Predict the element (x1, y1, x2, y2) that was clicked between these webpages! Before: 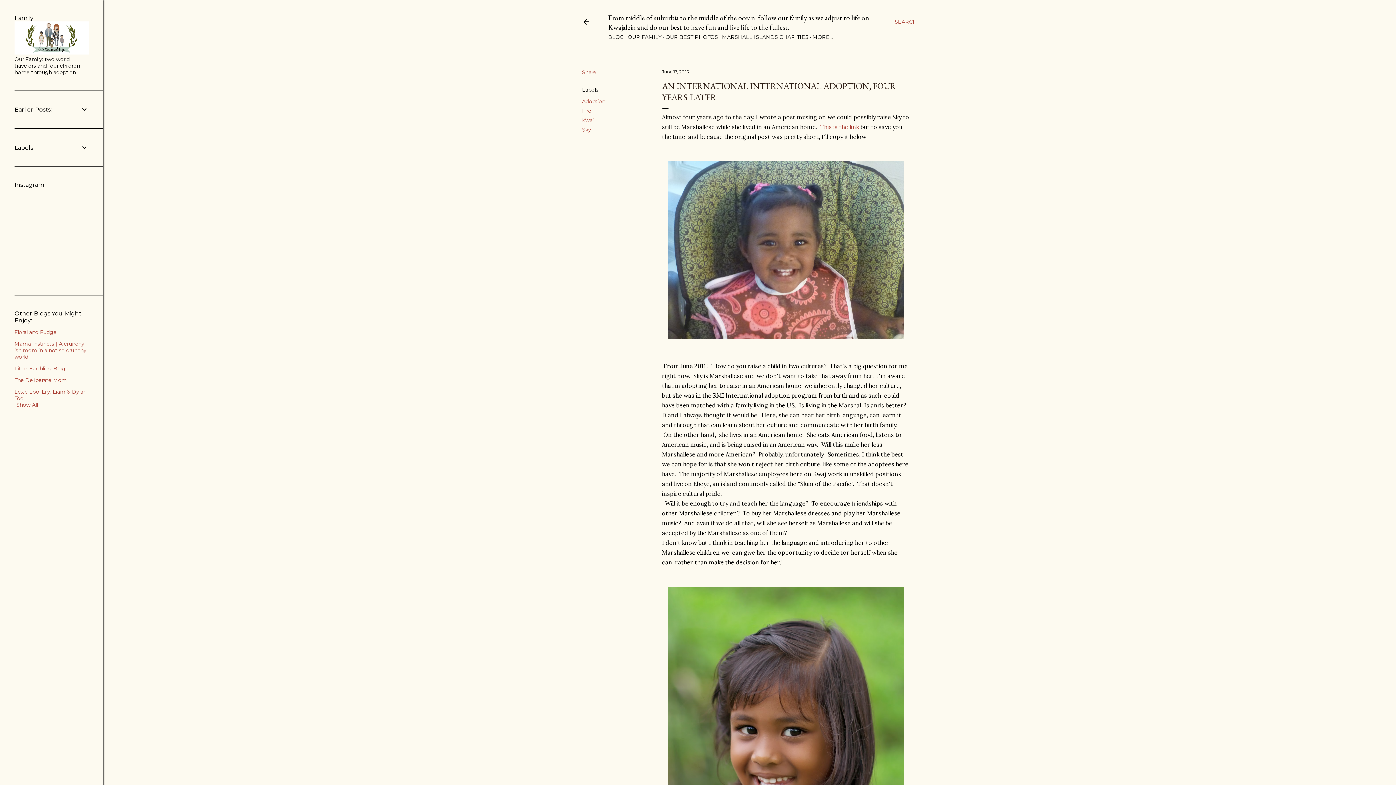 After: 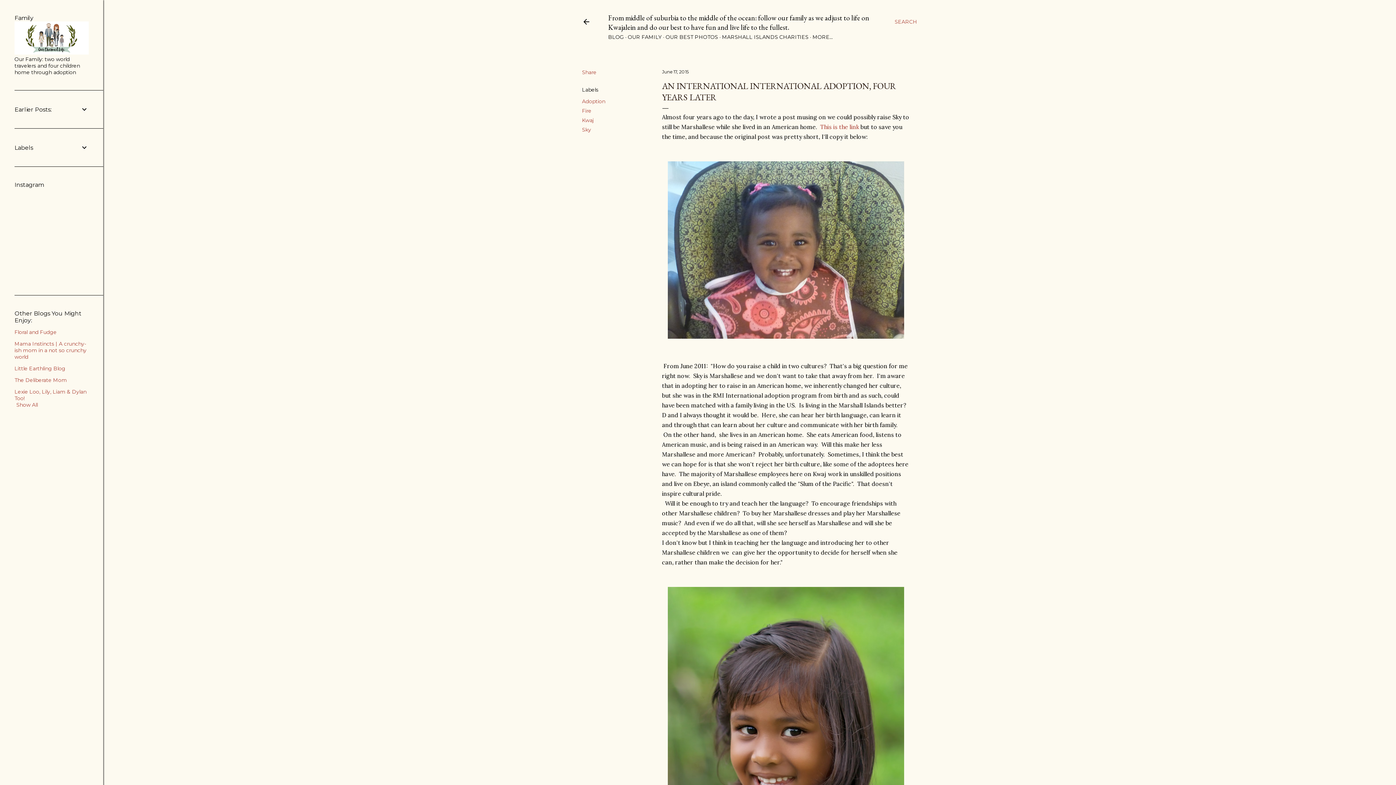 Action: bbox: (14, 365, 65, 372) label: Little Earthling Blog